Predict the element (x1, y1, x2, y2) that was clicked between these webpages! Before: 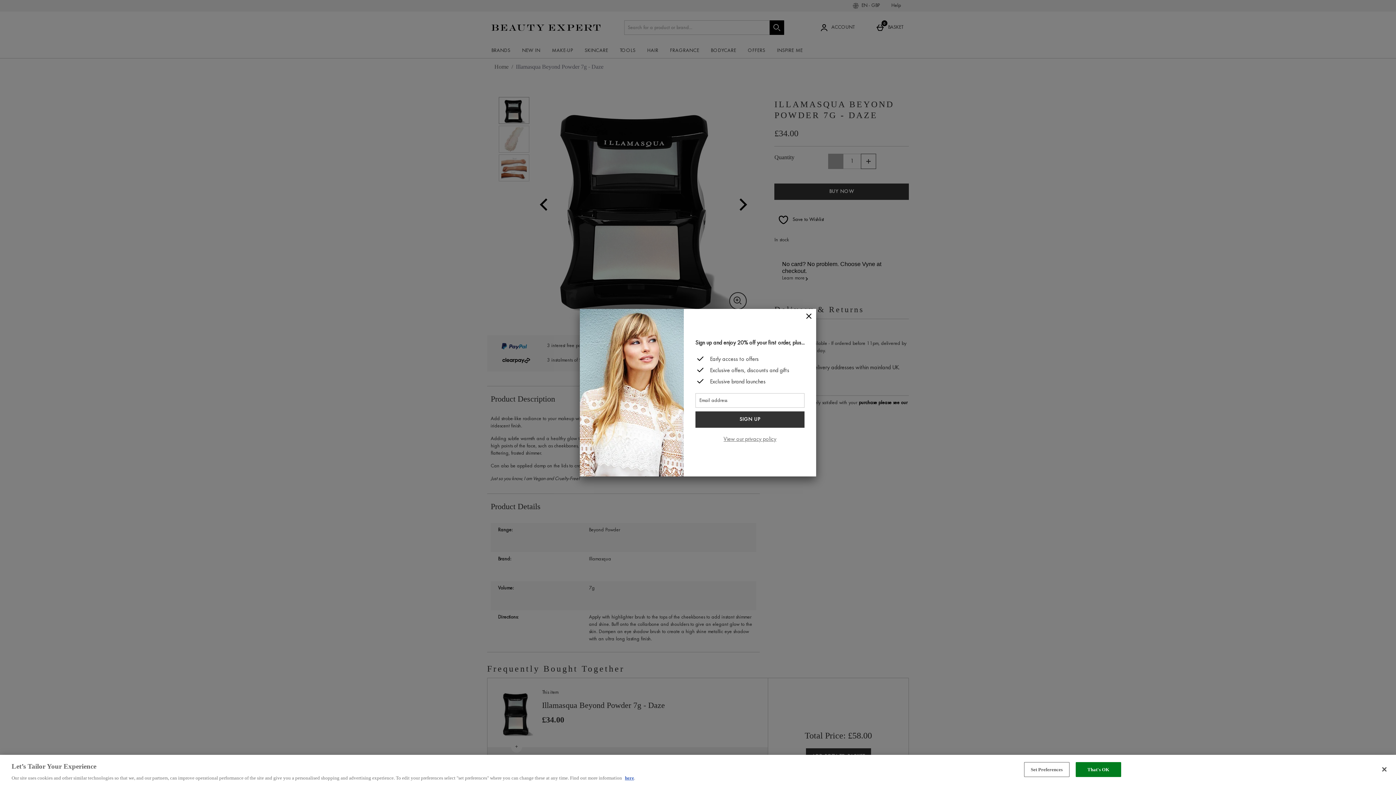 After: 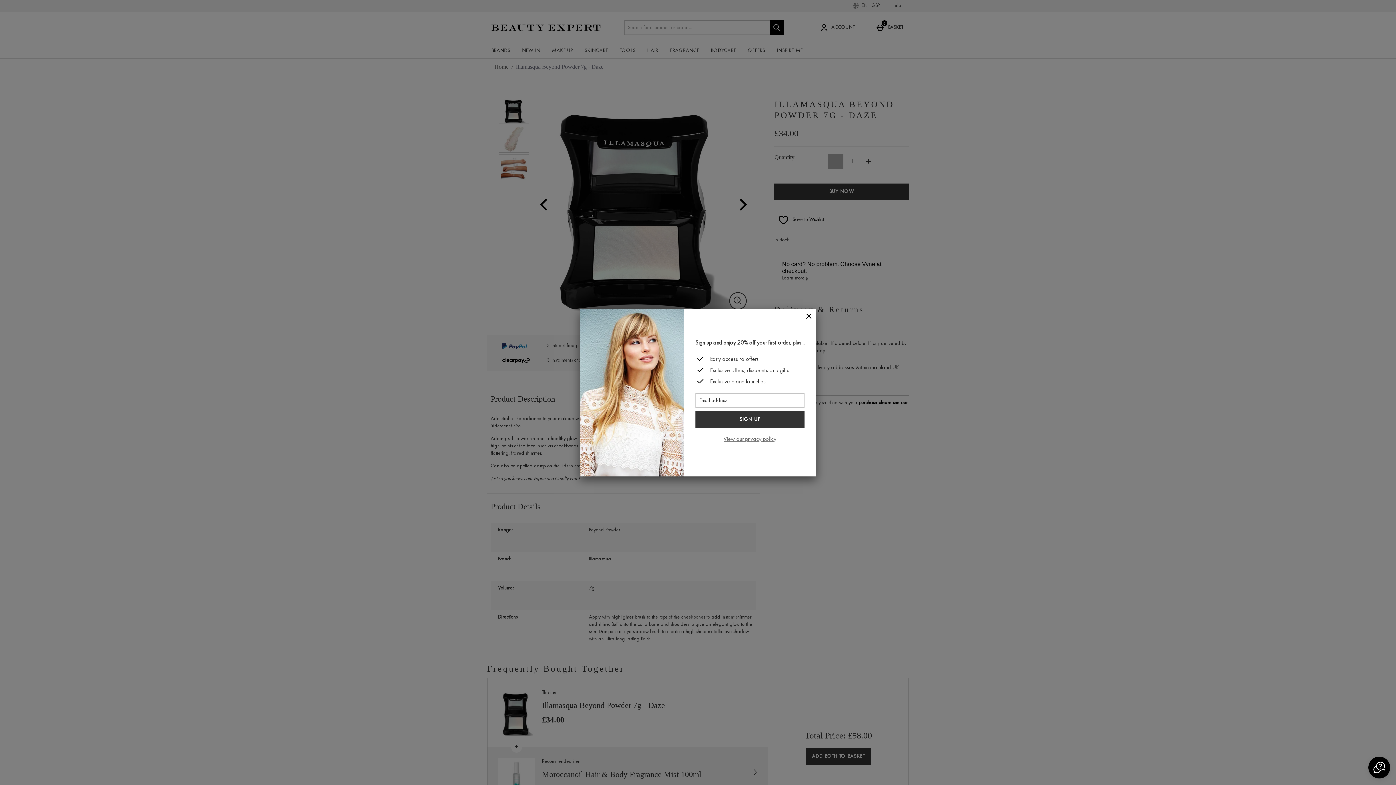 Action: bbox: (1075, 762, 1121, 777) label: That's OK